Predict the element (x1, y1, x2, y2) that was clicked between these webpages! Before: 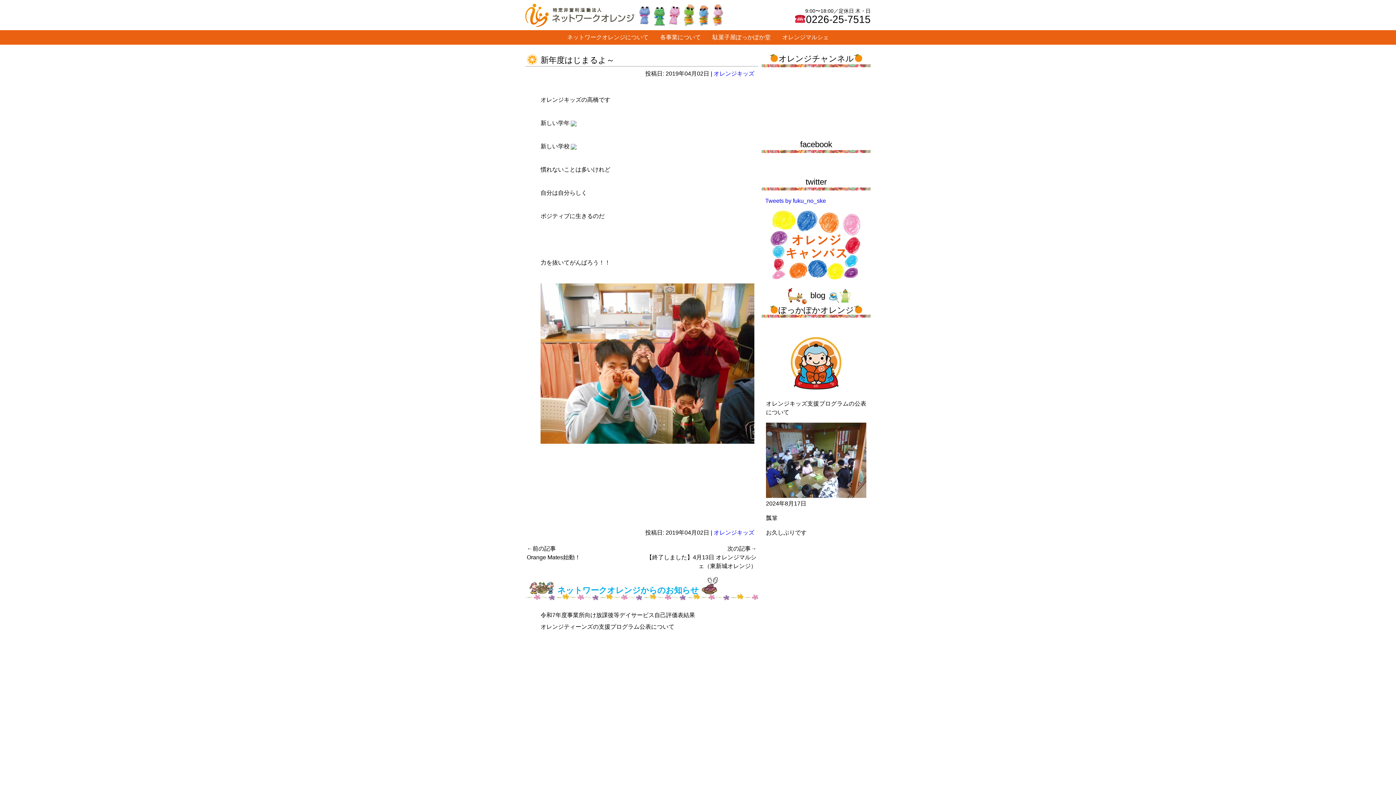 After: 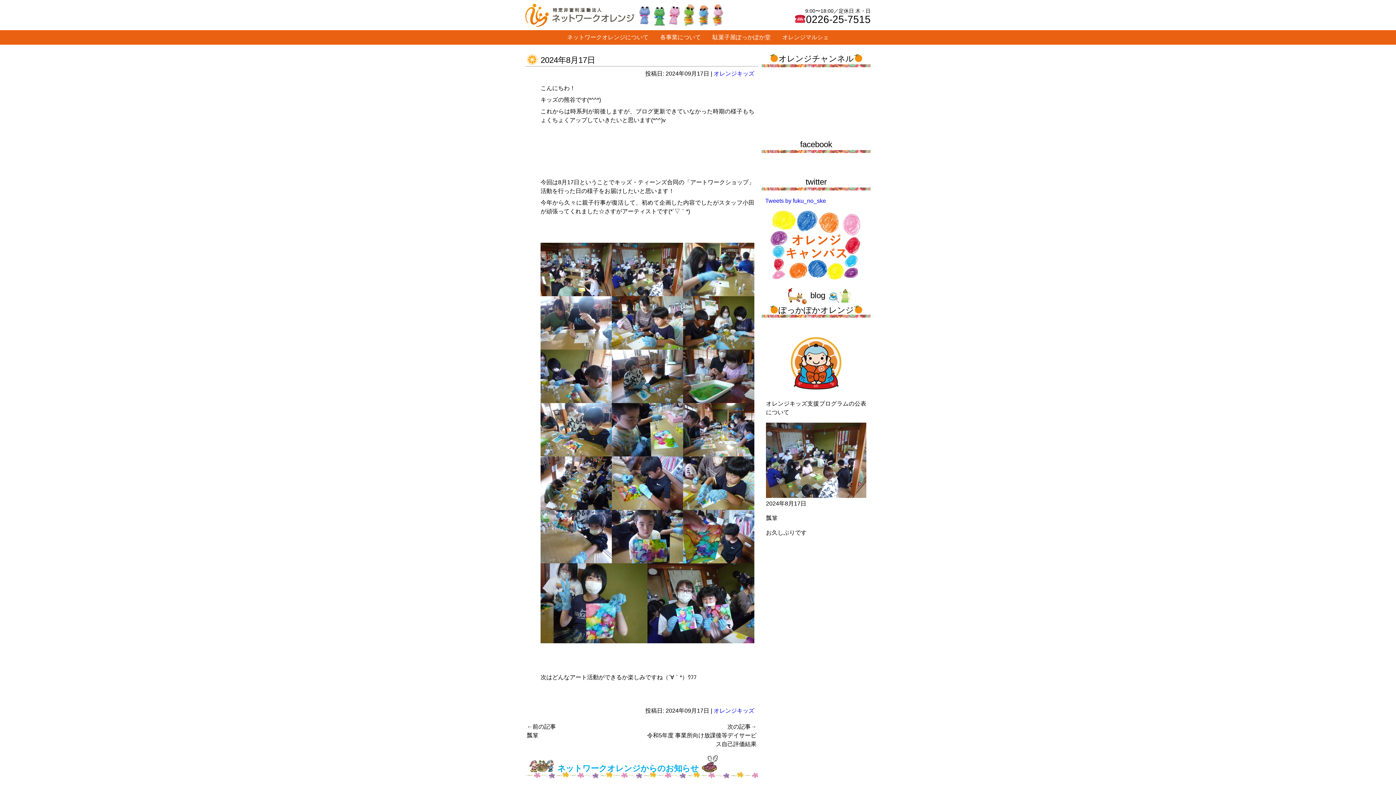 Action: bbox: (763, 419, 869, 511) label: 2024年8月17日